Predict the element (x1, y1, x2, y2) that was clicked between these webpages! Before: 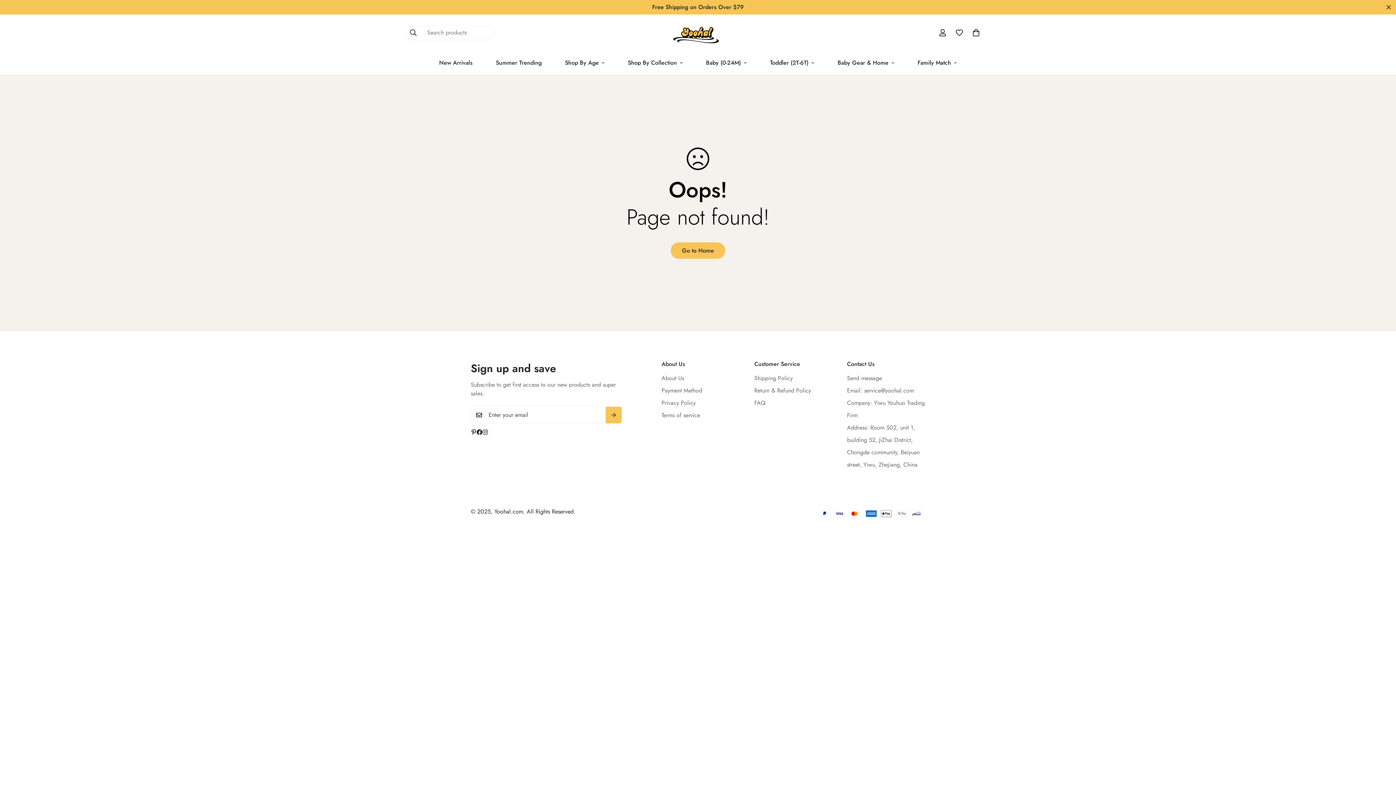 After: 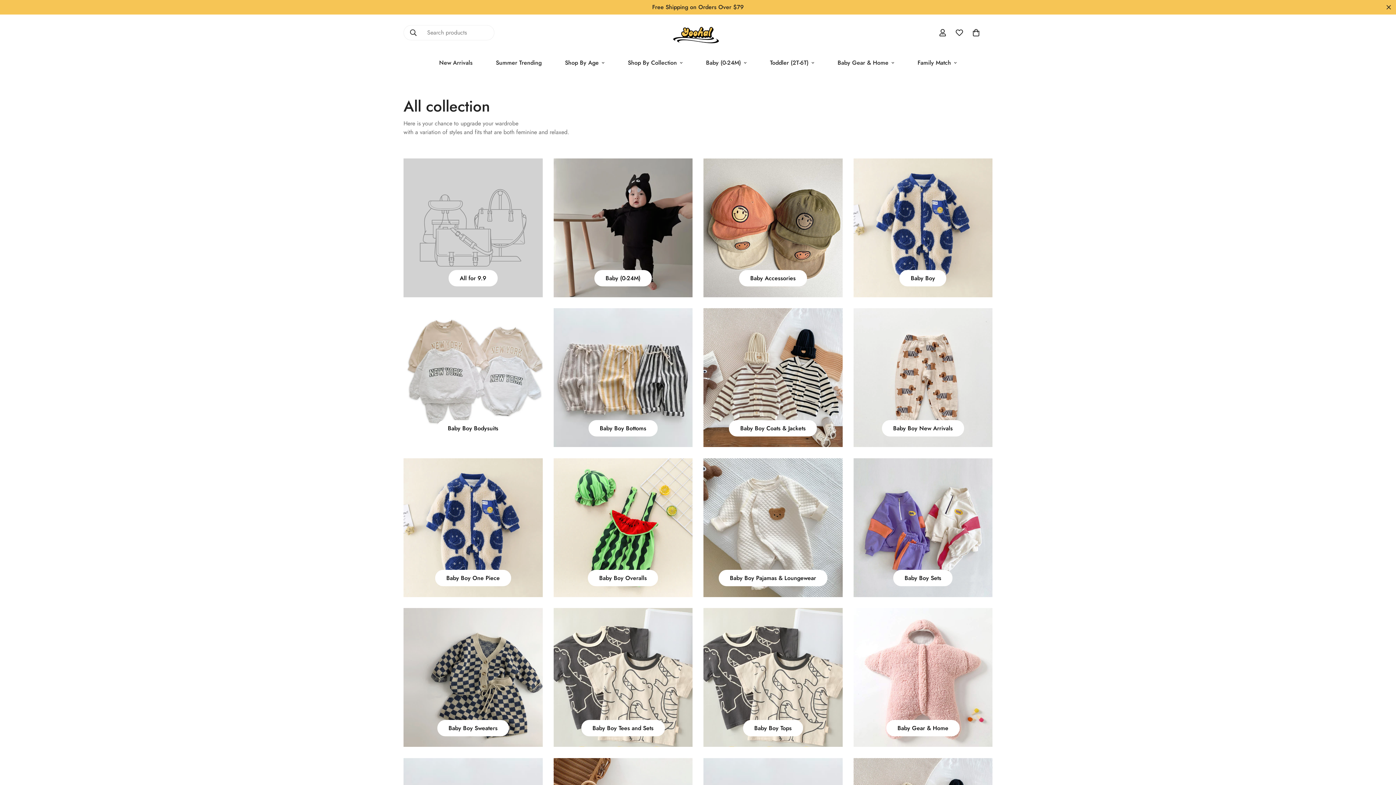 Action: label: Shop By Age bbox: (553, 51, 616, 74)